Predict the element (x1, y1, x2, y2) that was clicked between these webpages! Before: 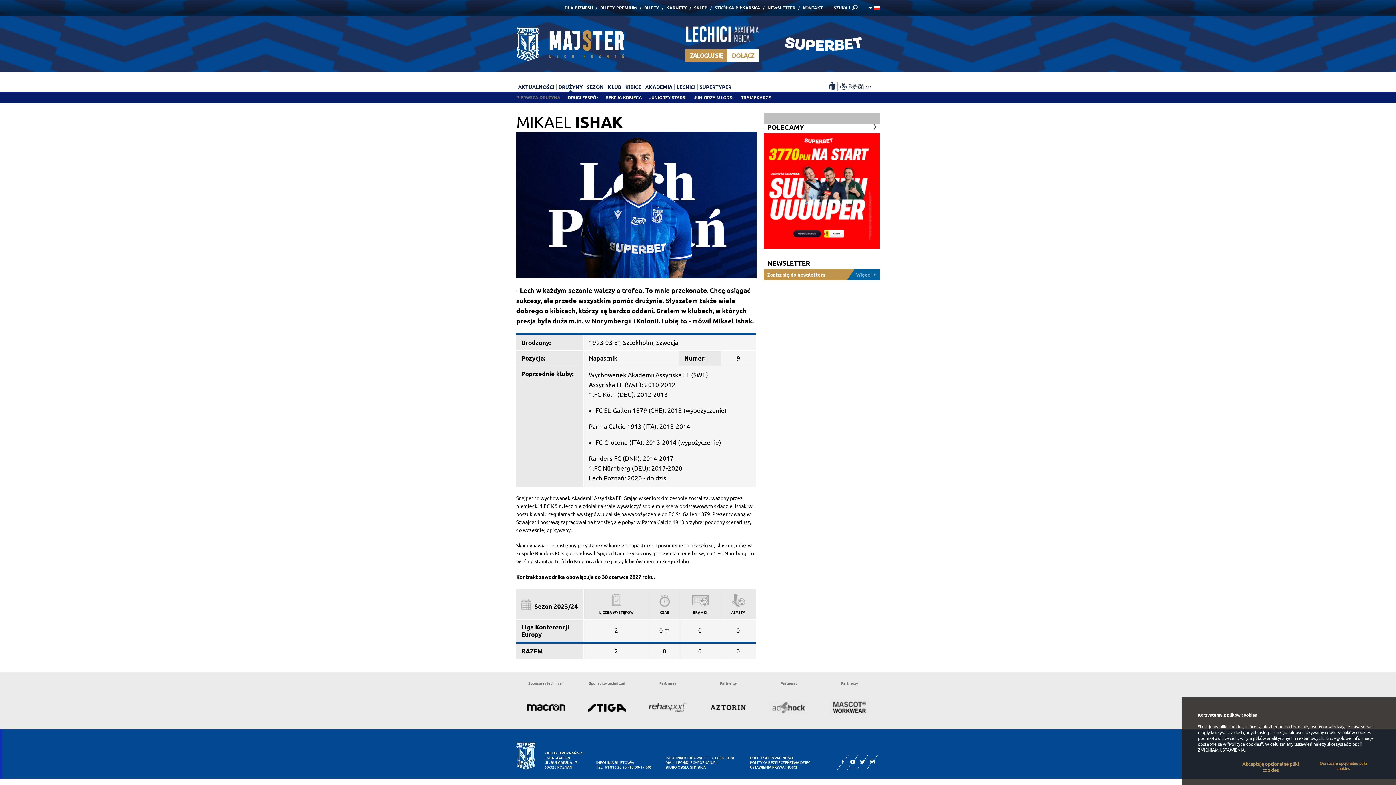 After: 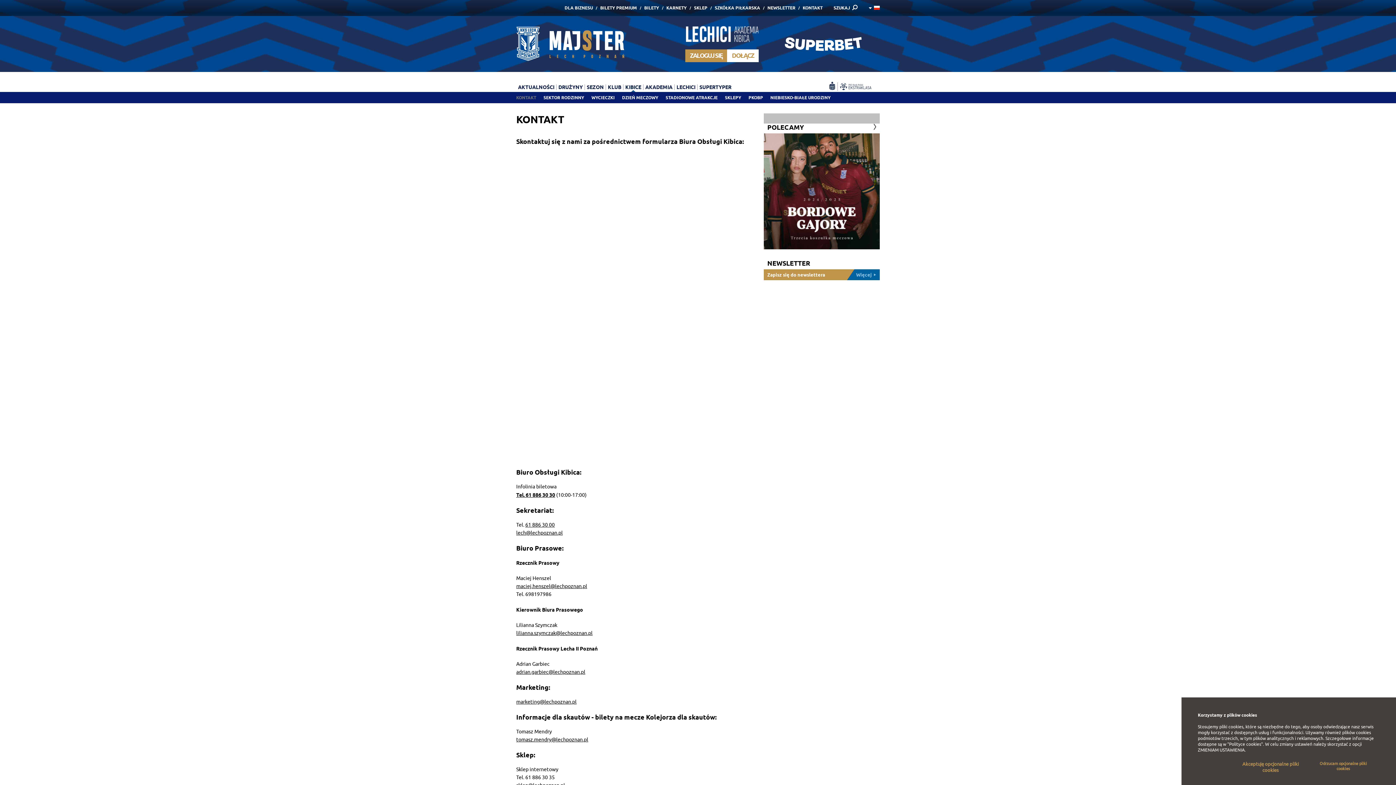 Action: label: BIURO OBSŁUGI KIBICA bbox: (665, 765, 706, 770)